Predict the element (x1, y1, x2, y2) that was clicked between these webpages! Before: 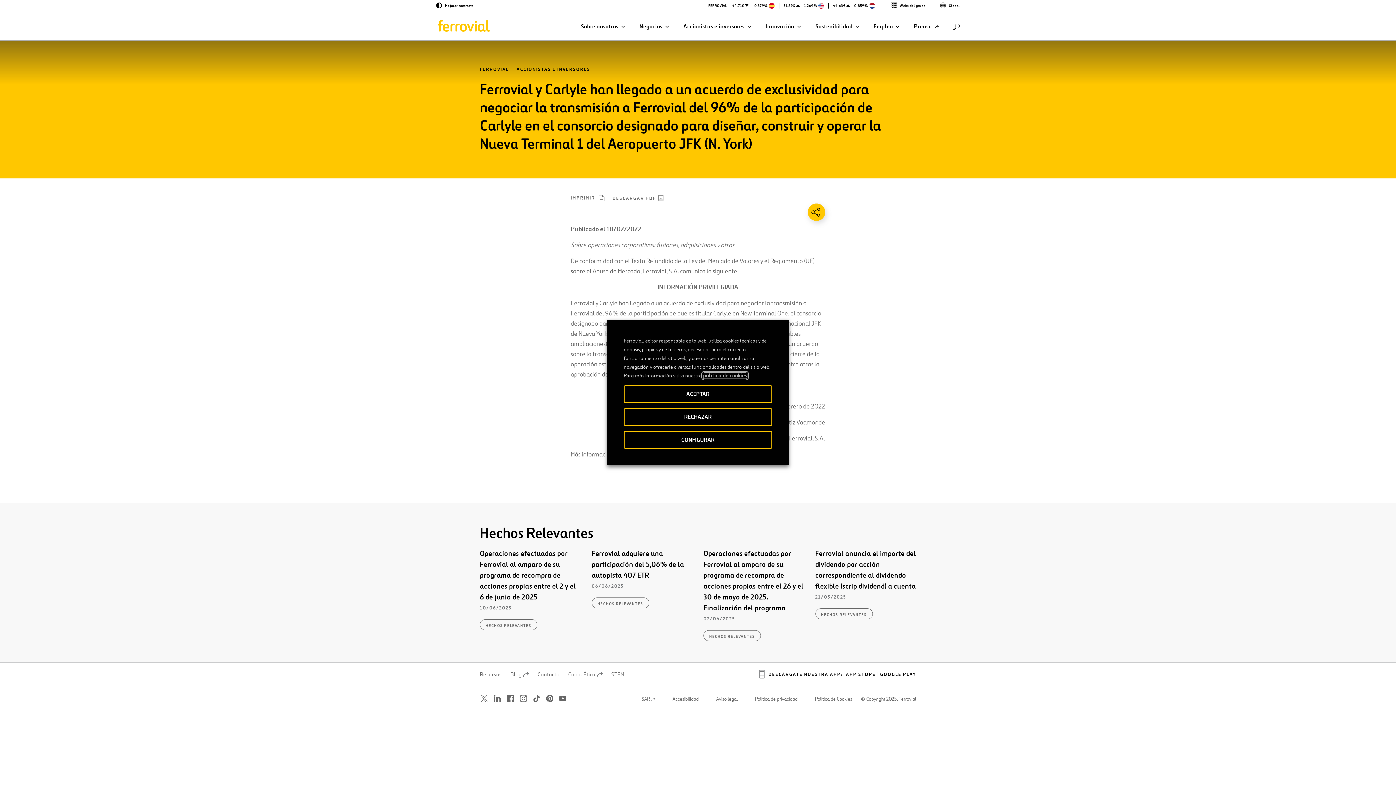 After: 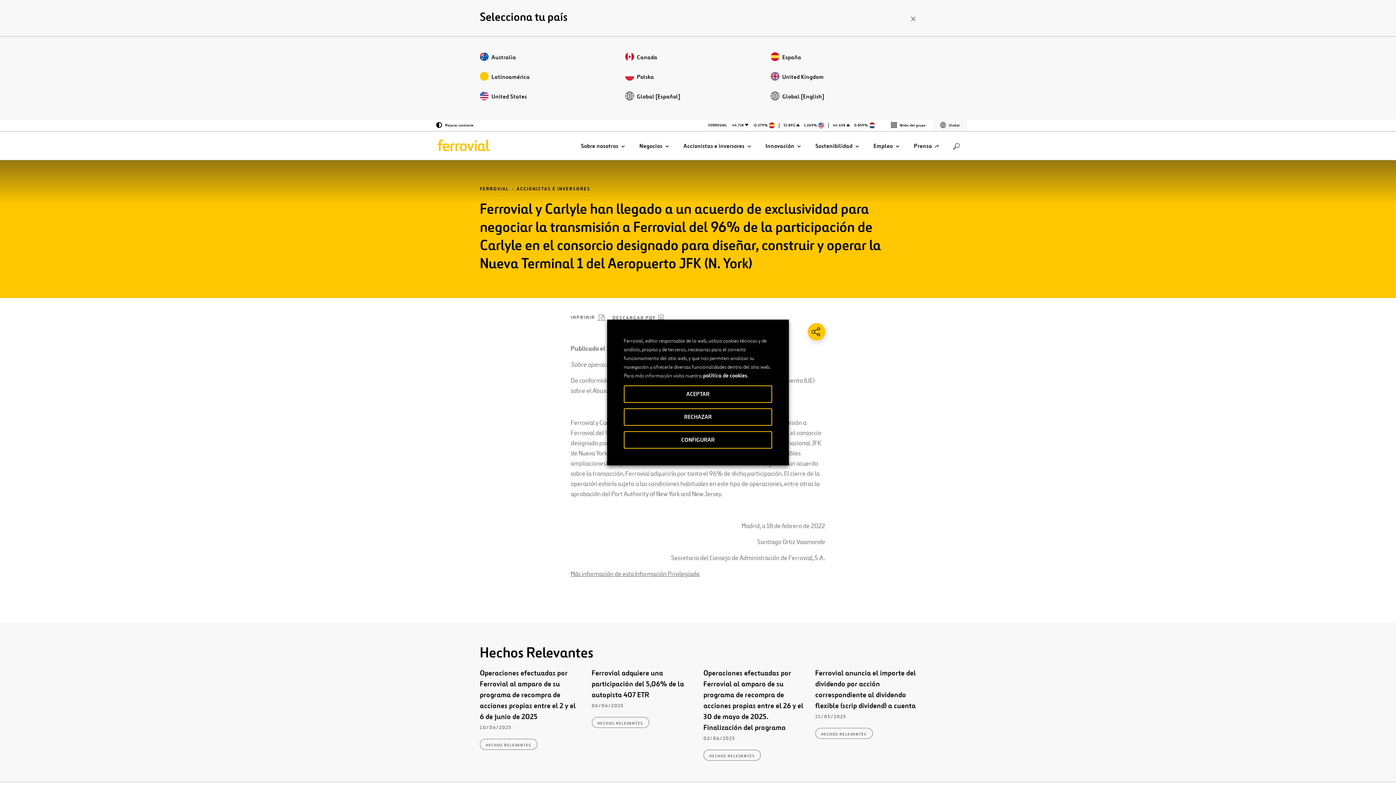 Action: label: Global bbox: (933, 0, 967, 11)